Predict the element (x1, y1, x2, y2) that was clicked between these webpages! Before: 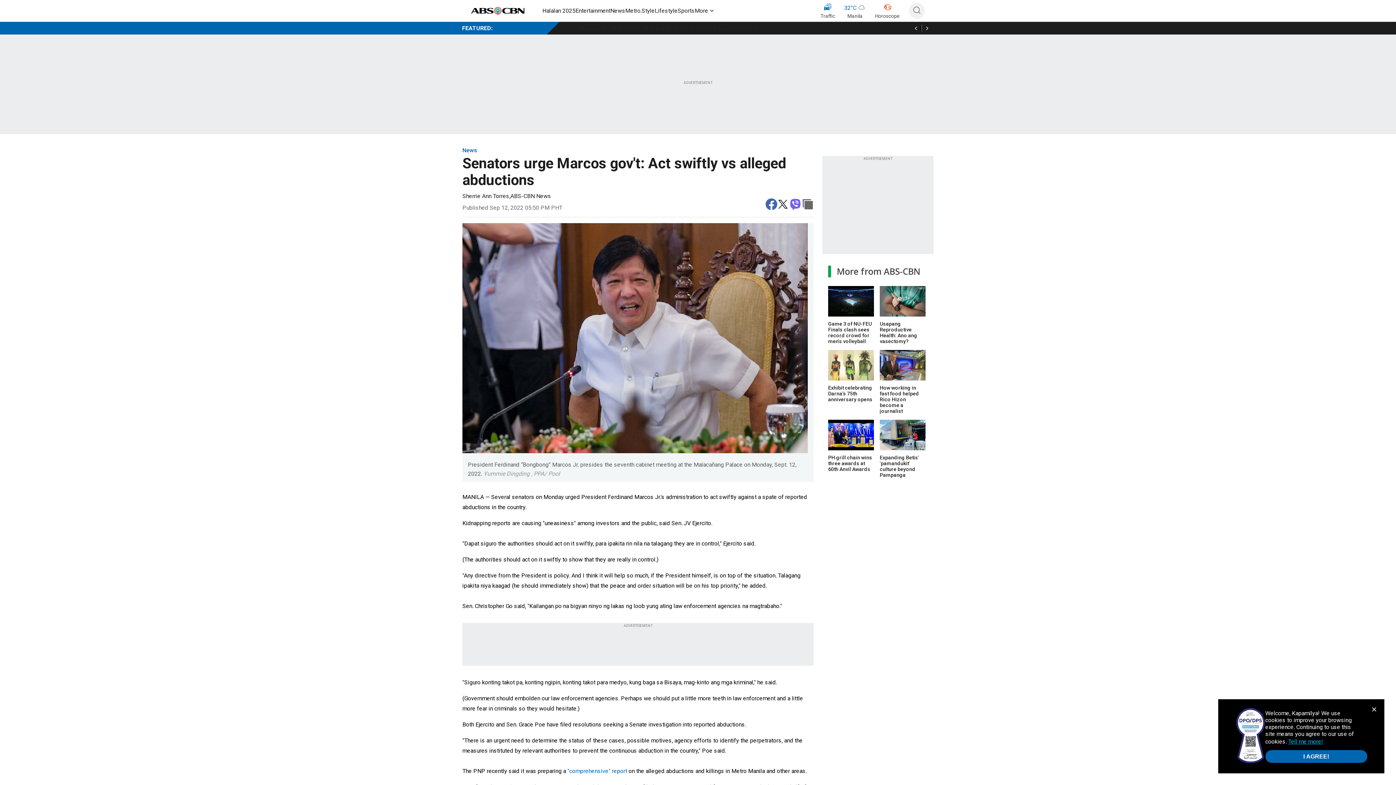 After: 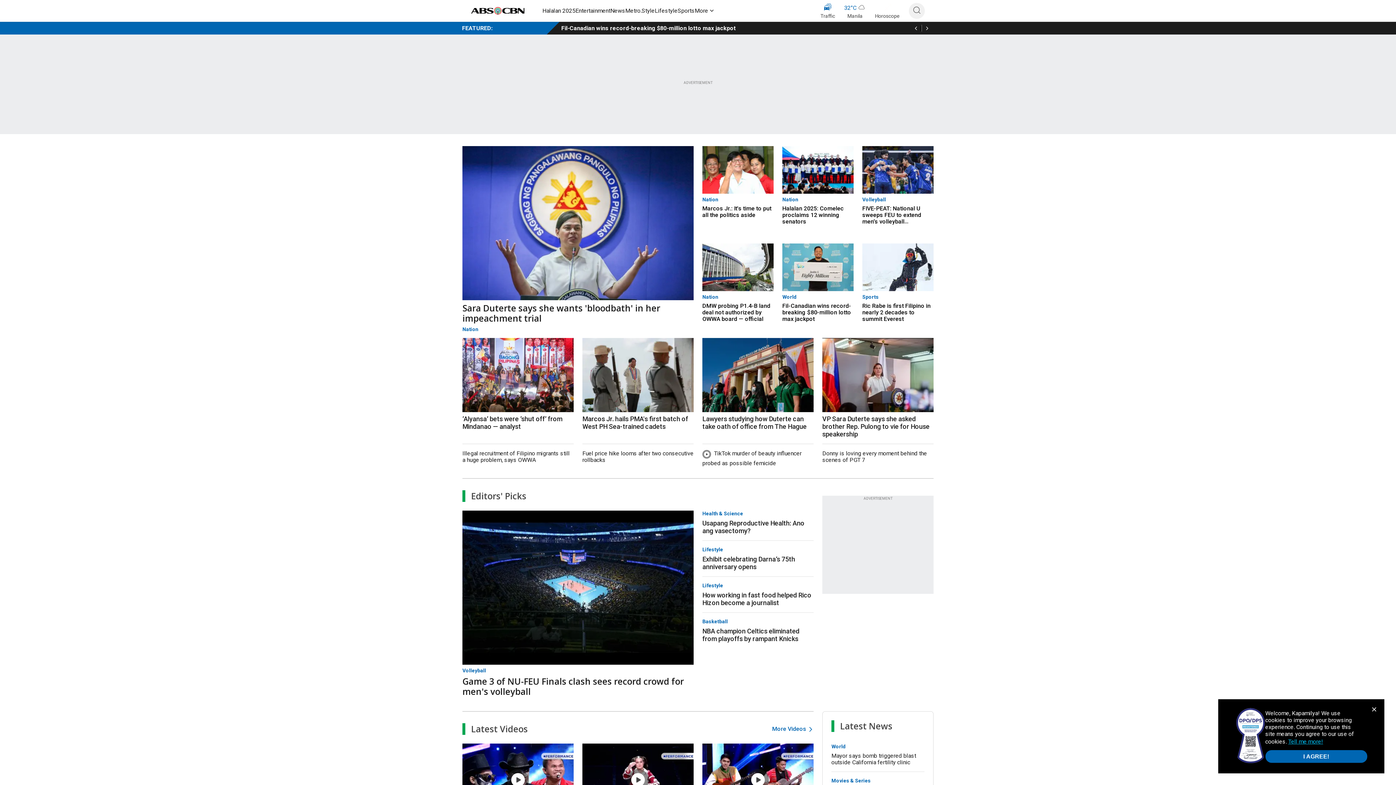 Action: bbox: (469, 5, 527, 16)